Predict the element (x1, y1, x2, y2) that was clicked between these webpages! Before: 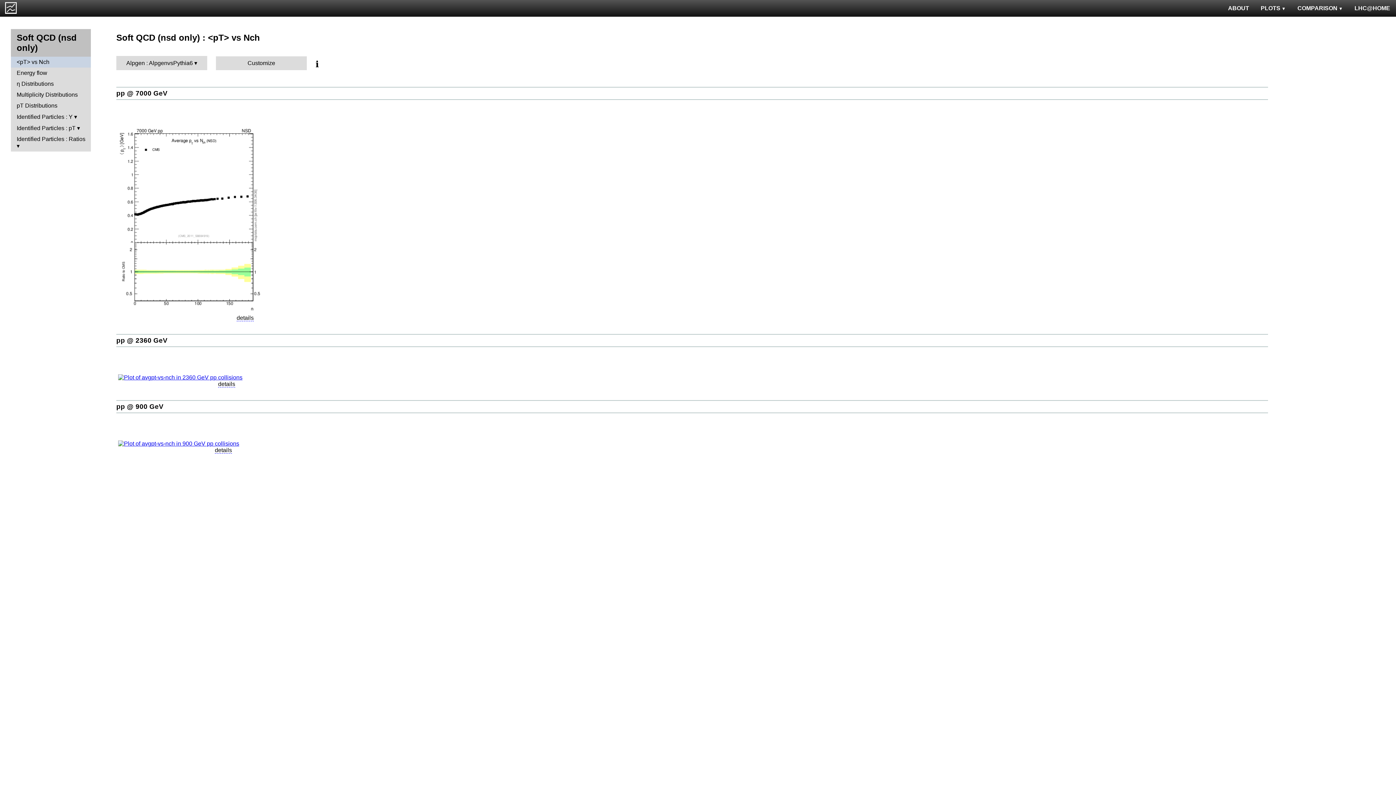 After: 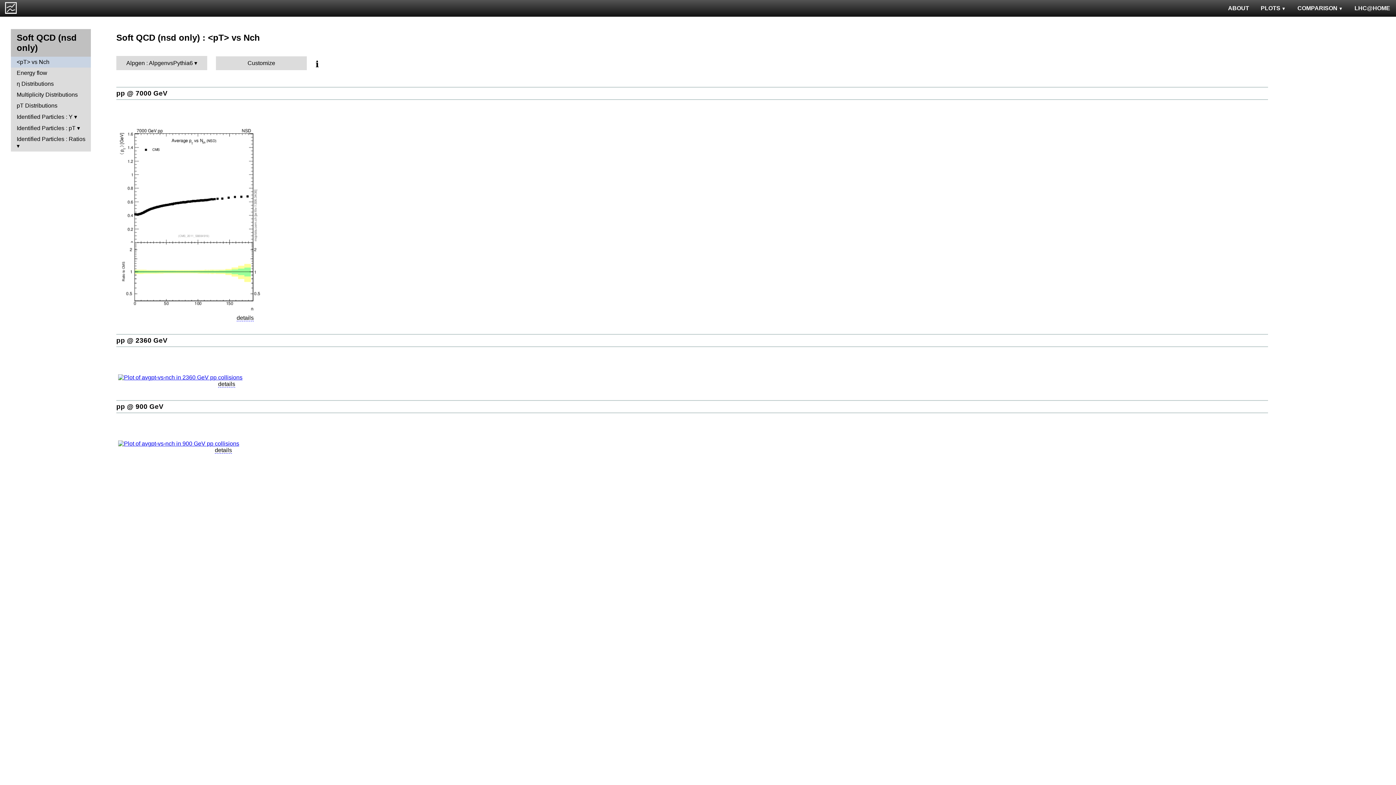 Action: bbox: (10, 56, 90, 67) label: <pT> vs Nch